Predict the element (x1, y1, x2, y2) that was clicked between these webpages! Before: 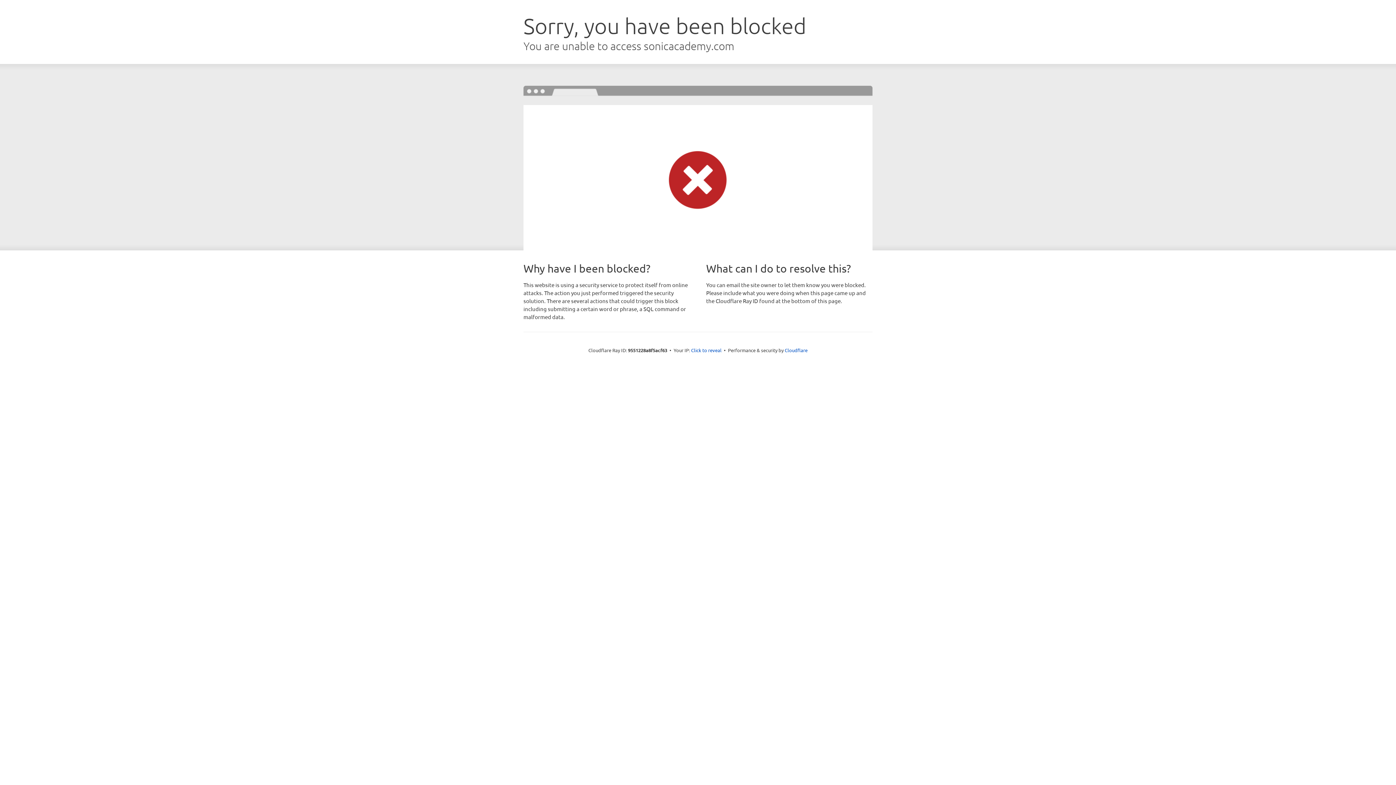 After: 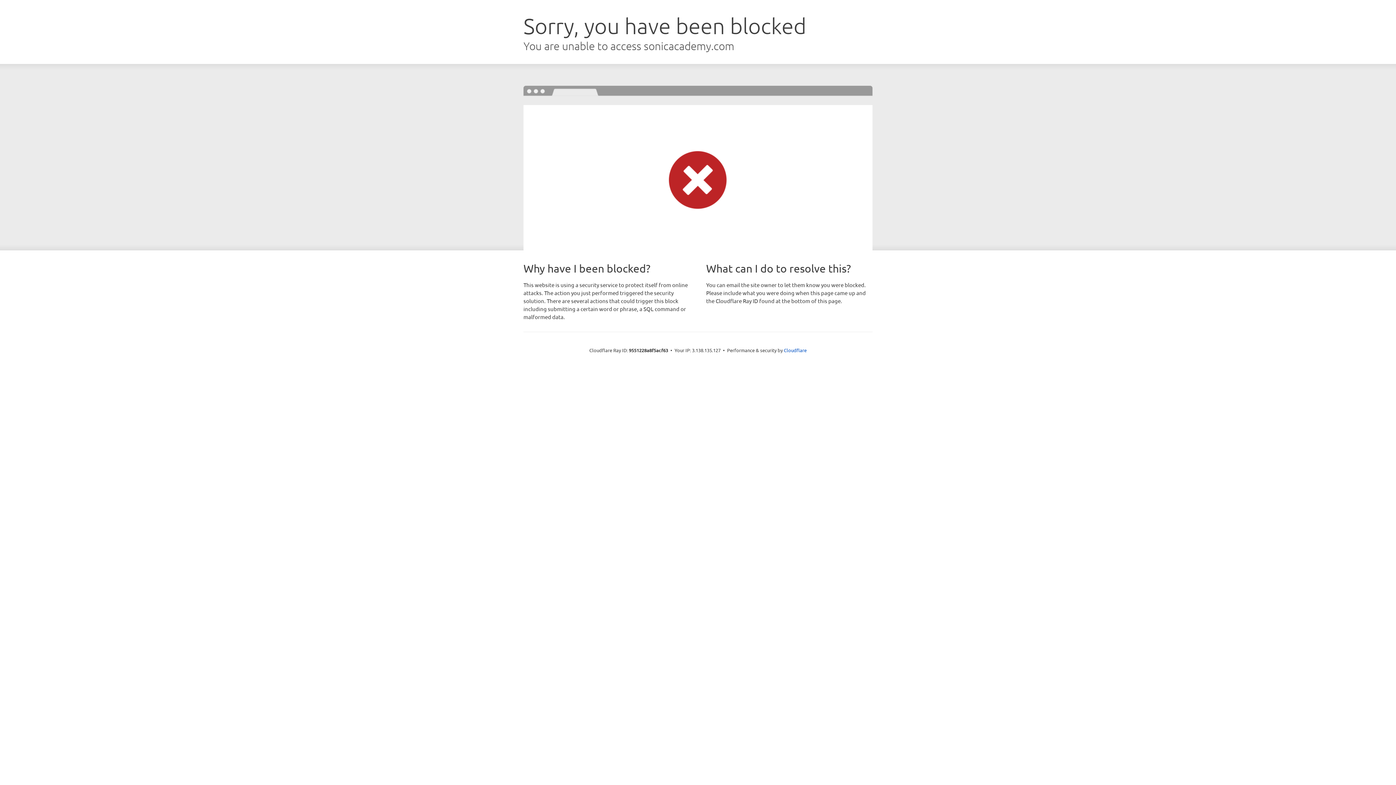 Action: bbox: (691, 346, 721, 353) label: Click to reveal